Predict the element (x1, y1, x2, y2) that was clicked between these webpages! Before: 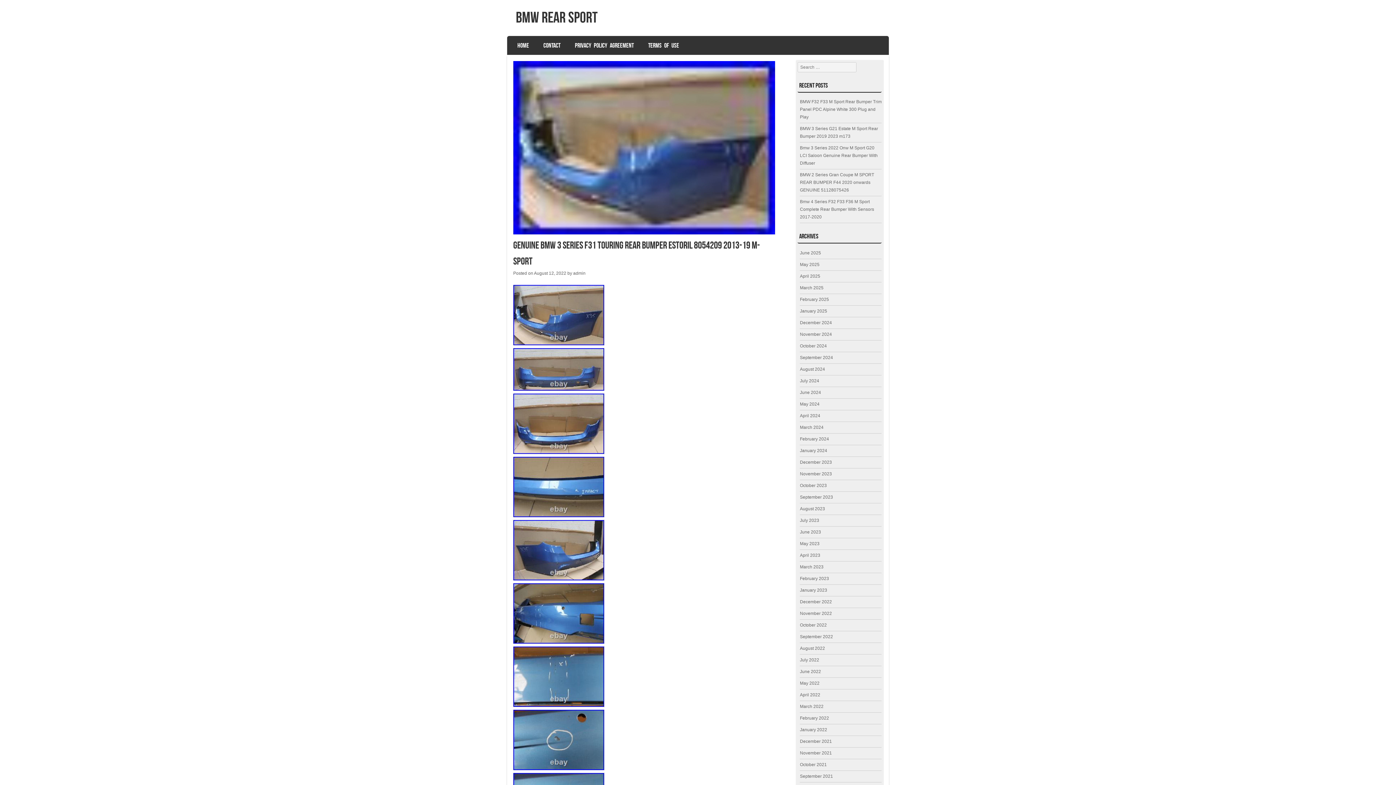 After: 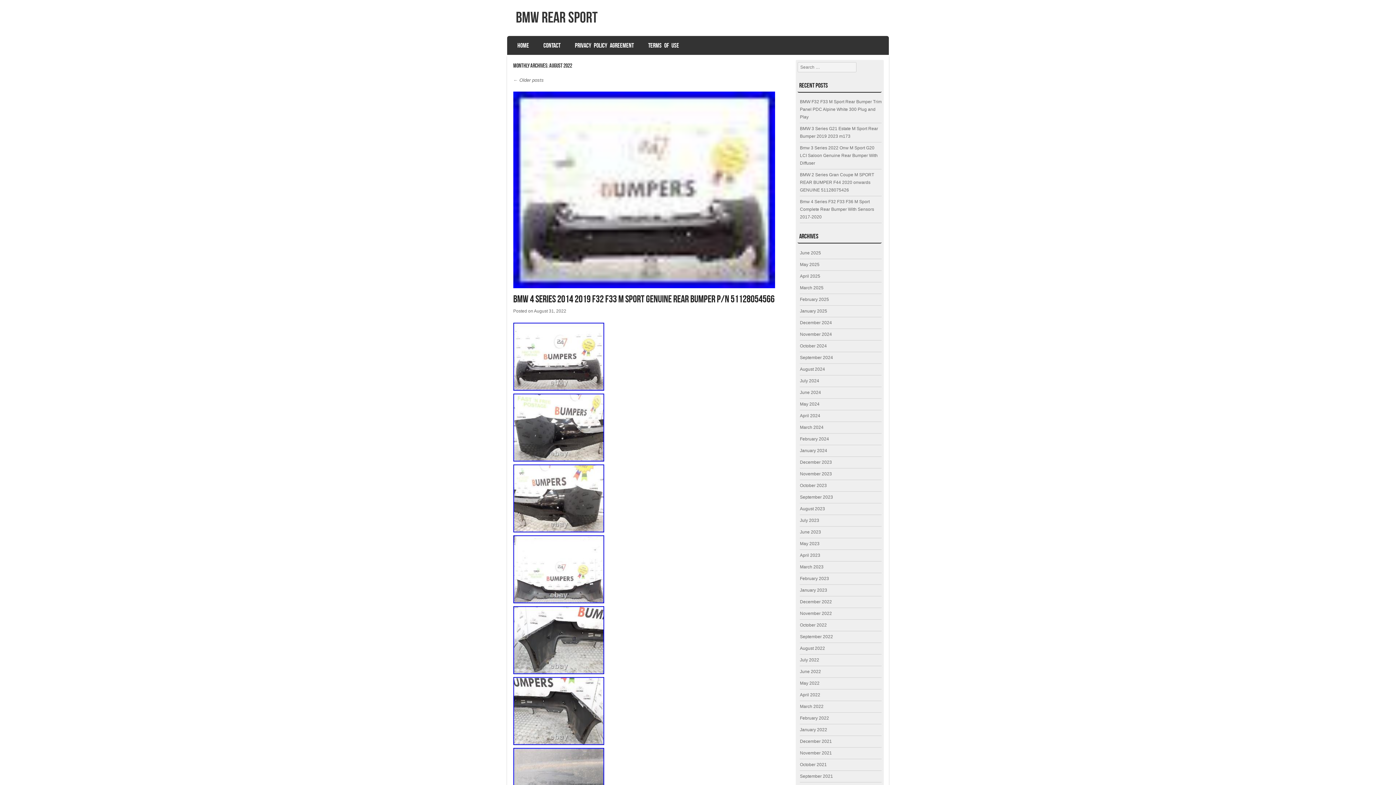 Action: label: August 2022 bbox: (800, 646, 825, 651)